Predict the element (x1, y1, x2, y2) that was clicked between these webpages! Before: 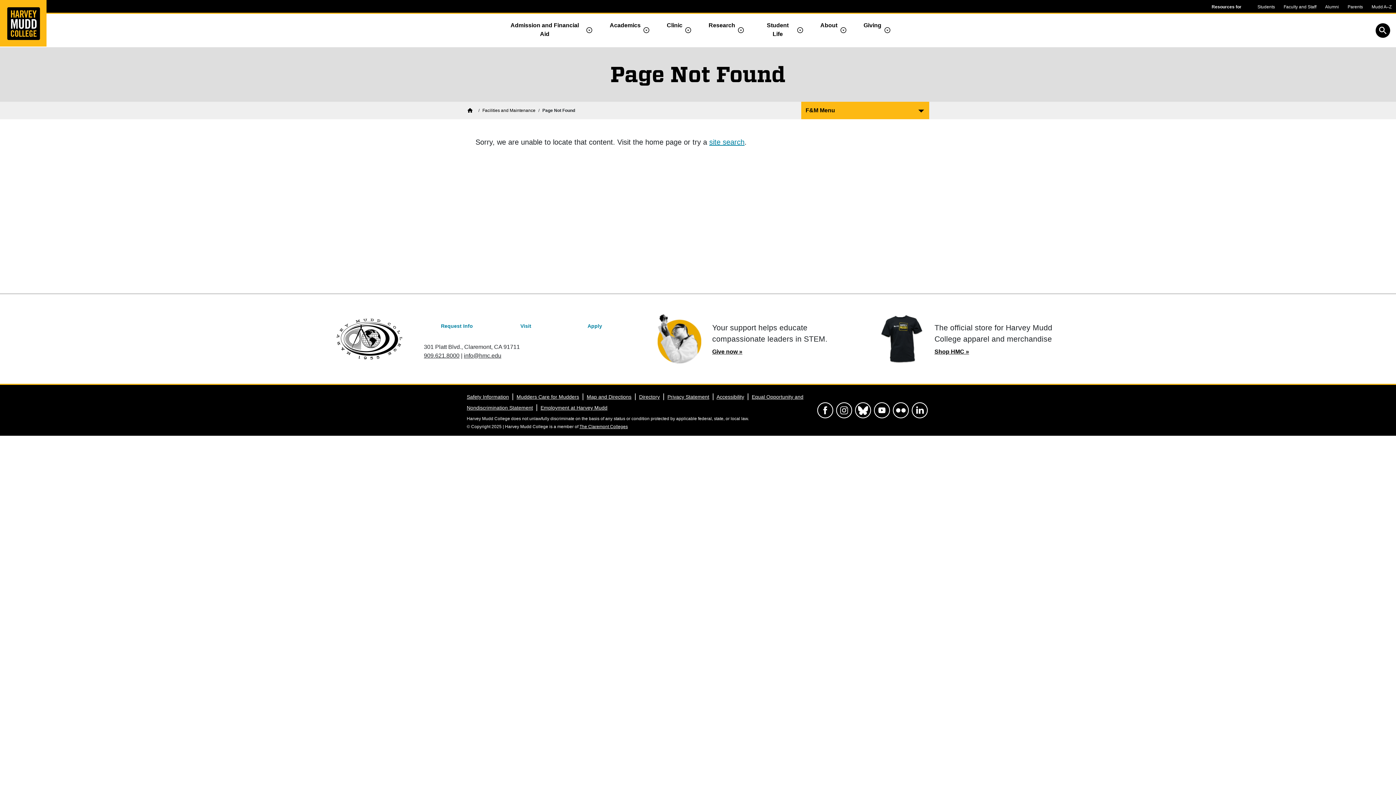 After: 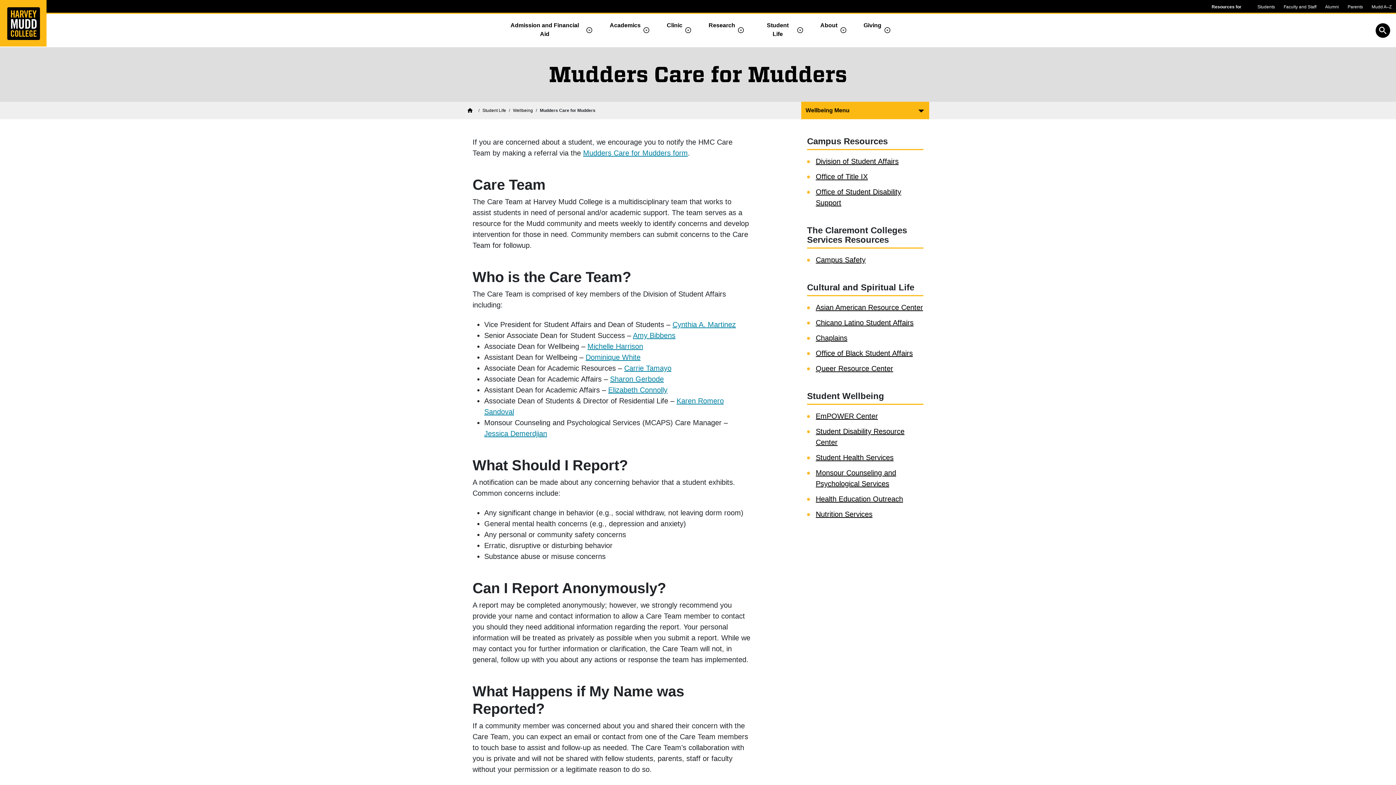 Action: bbox: (516, 394, 579, 400) label: Mudders Care for Mudders